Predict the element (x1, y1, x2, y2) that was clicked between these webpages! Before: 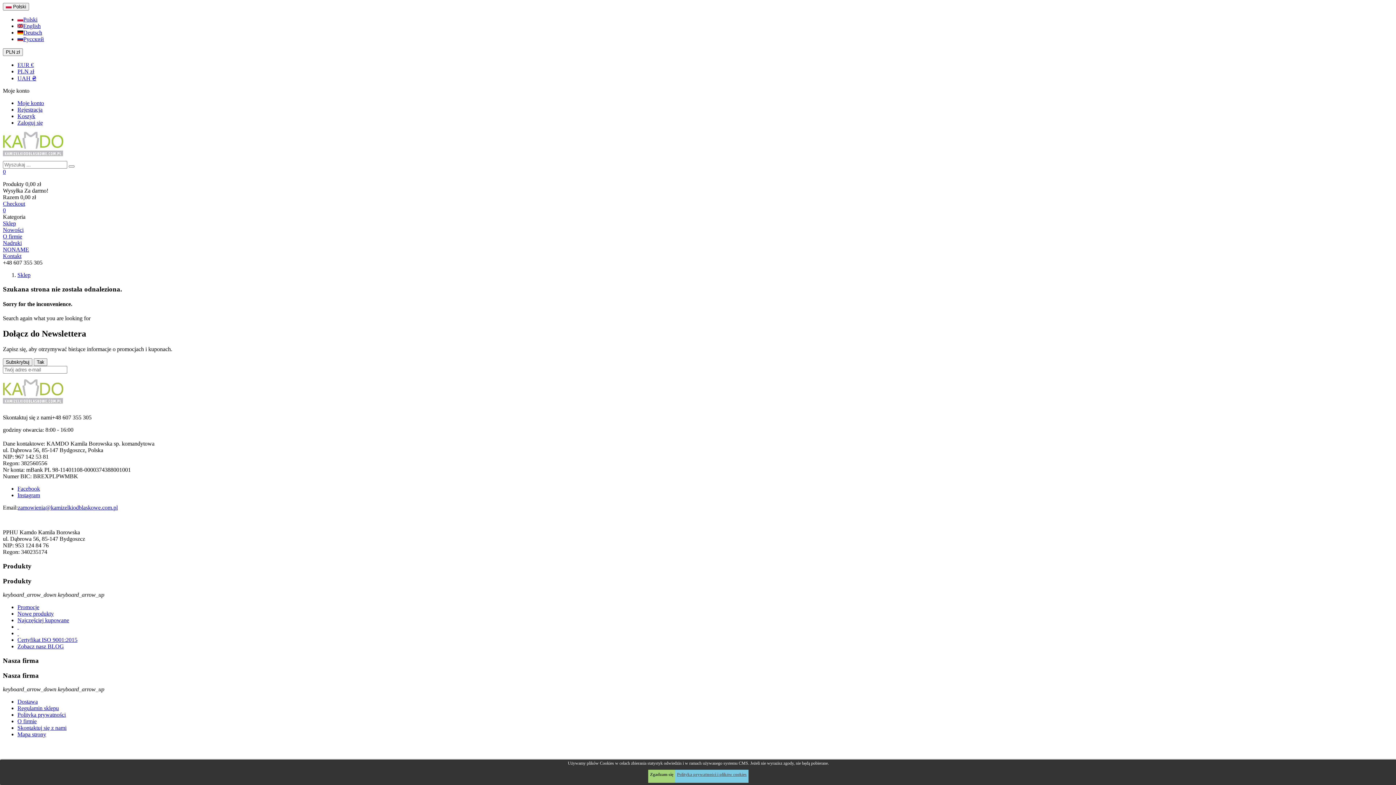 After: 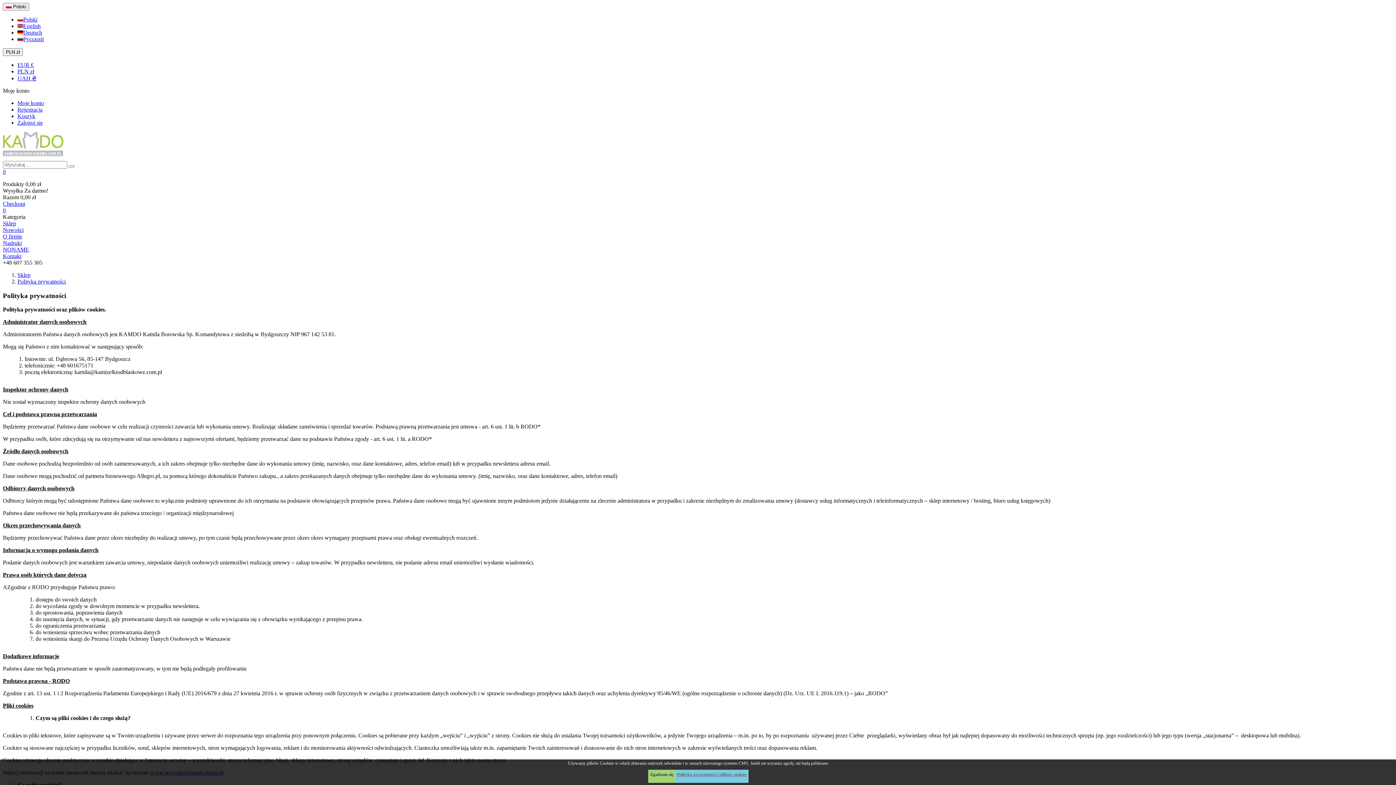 Action: label: Polityka prywatności bbox: (17, 712, 65, 718)